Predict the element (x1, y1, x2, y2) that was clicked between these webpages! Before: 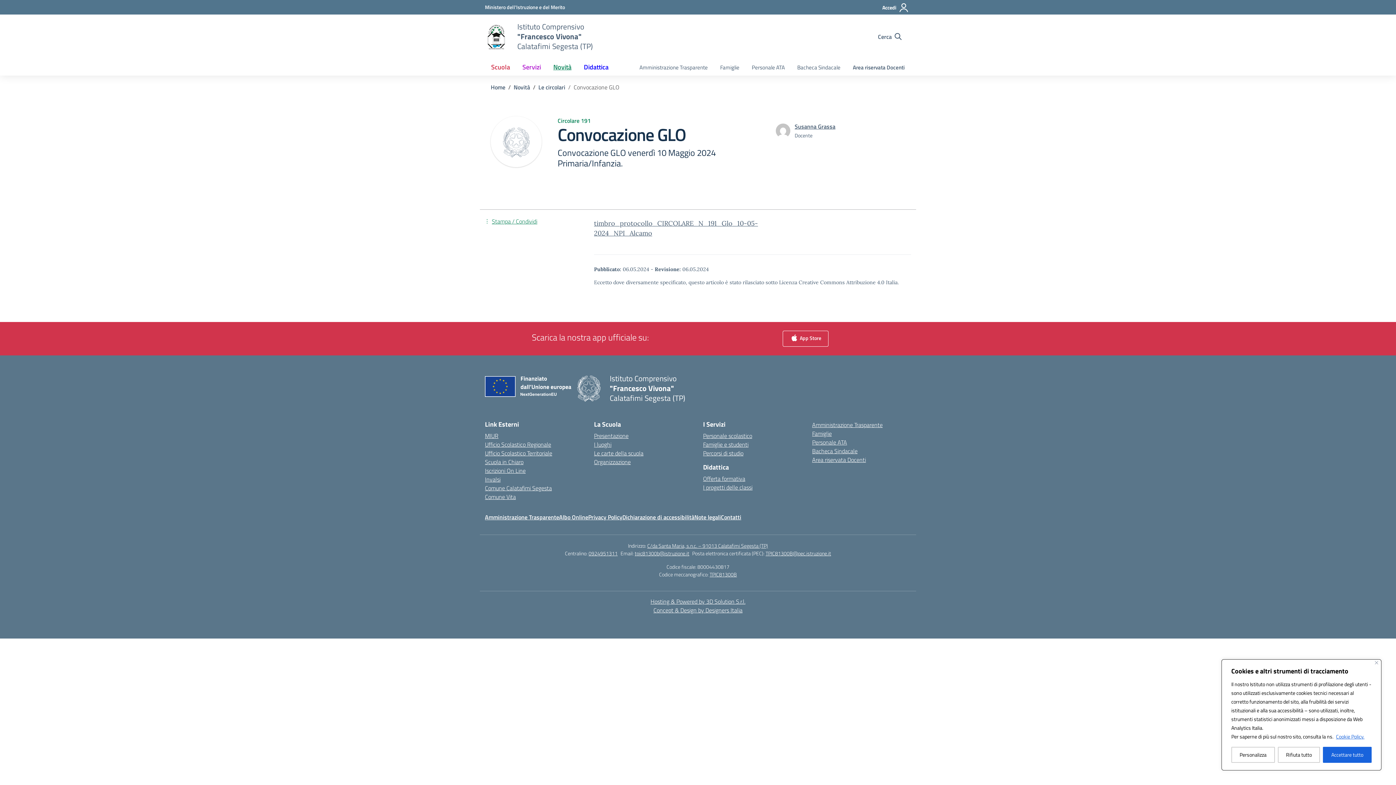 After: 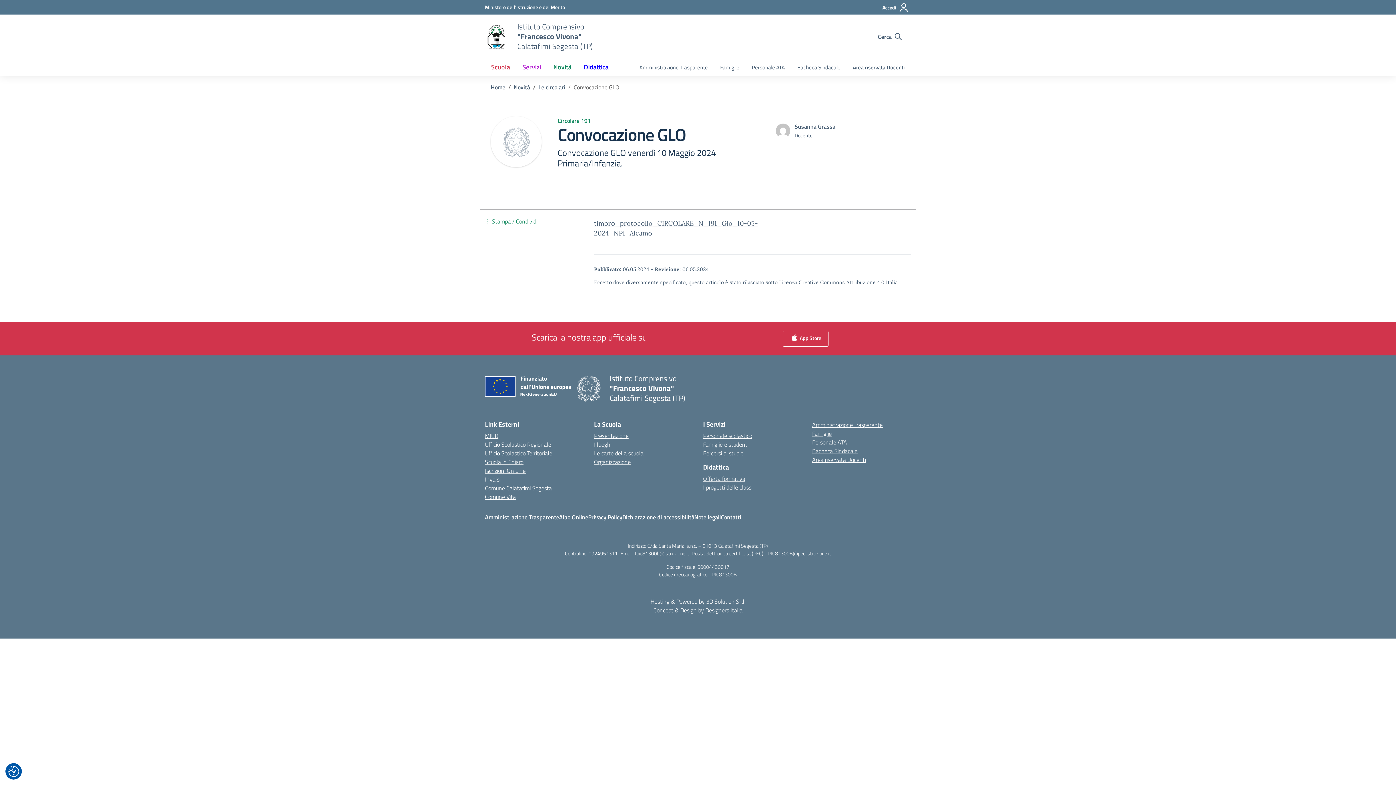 Action: bbox: (1278, 747, 1320, 763) label: Rifiuta tutto